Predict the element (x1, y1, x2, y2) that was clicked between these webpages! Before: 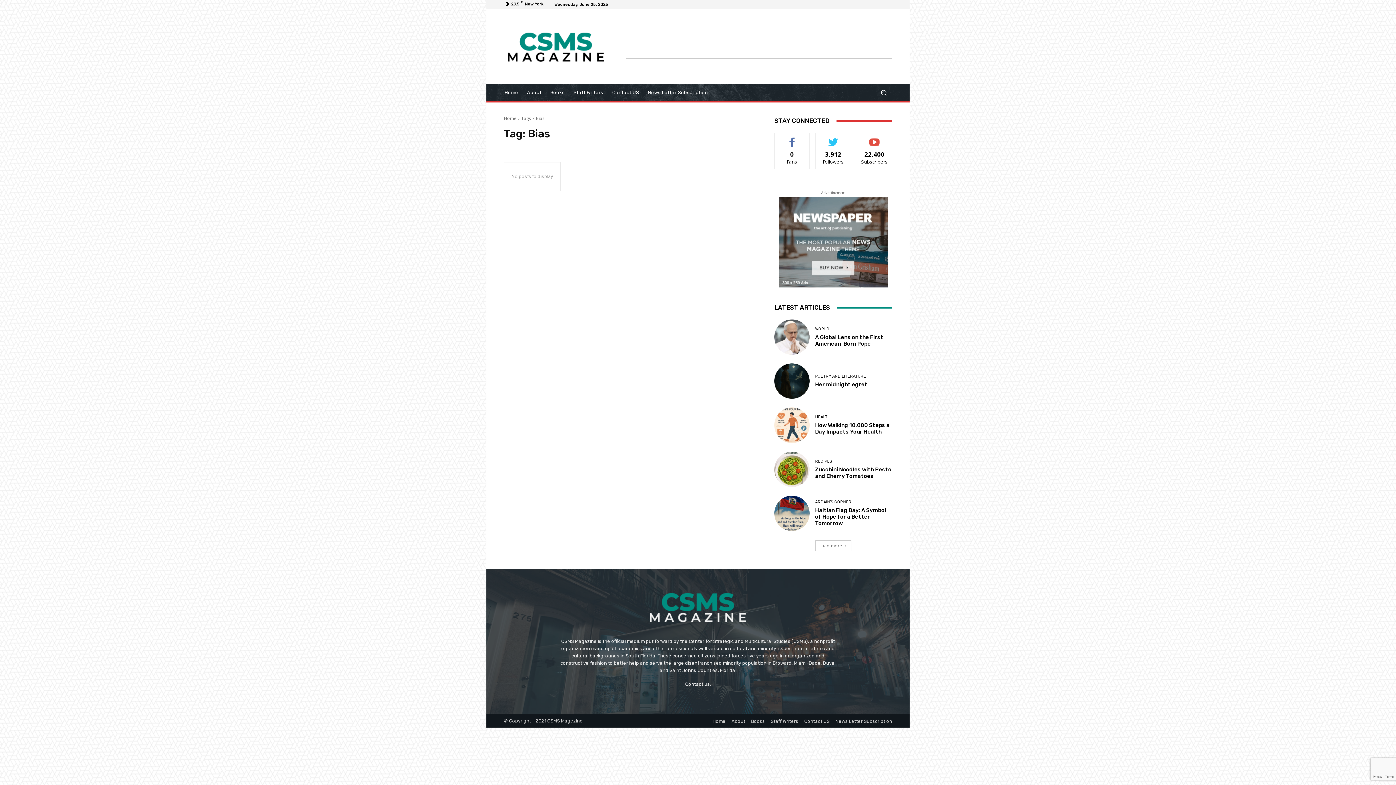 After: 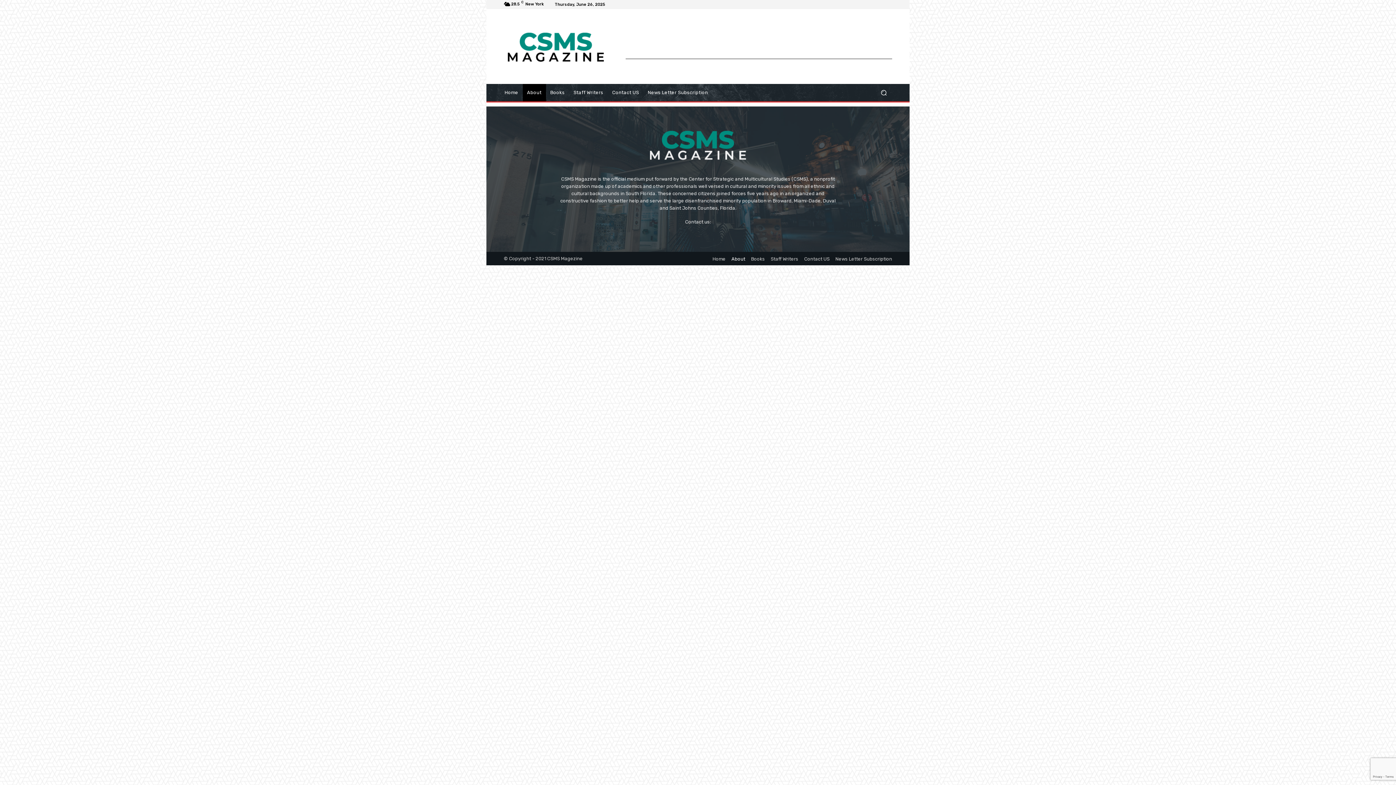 Action: bbox: (731, 718, 745, 724) label: About